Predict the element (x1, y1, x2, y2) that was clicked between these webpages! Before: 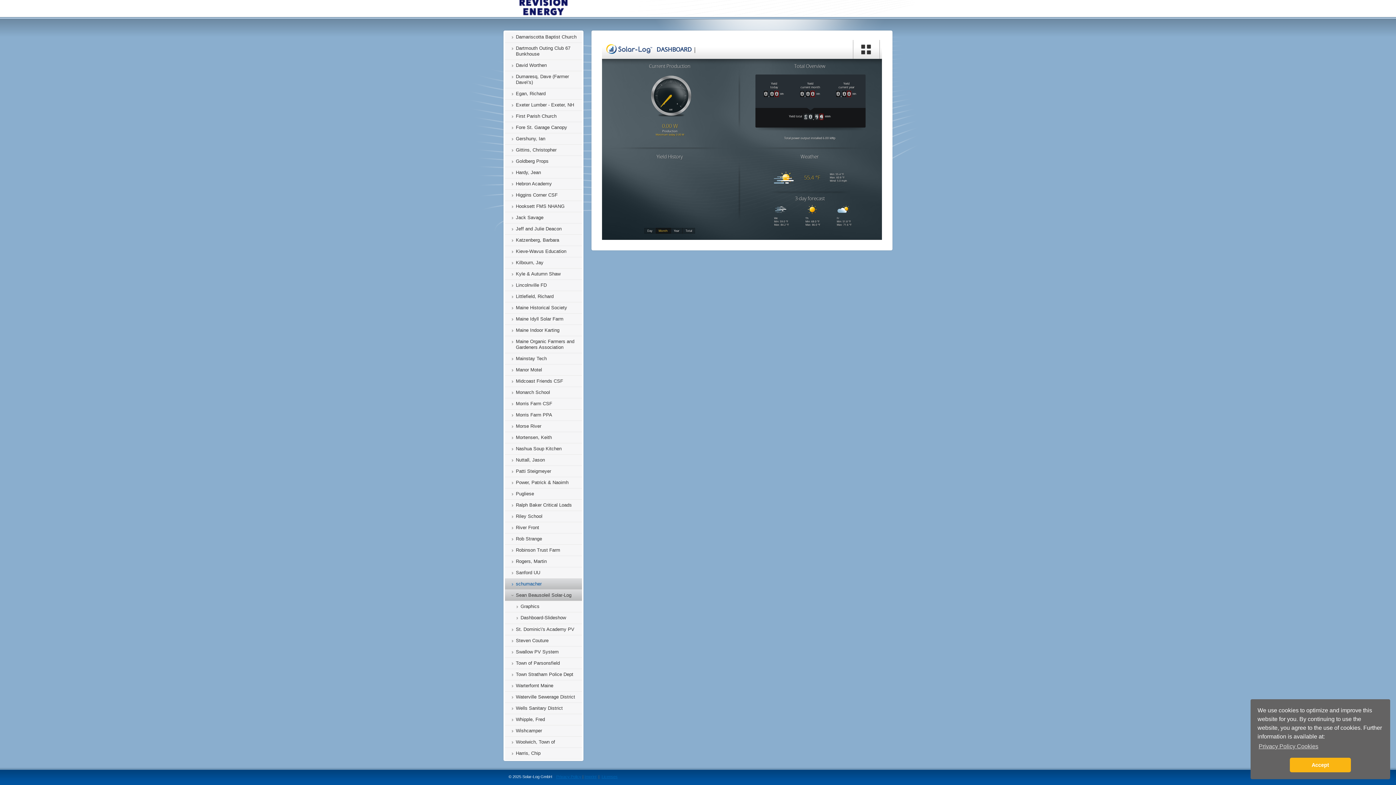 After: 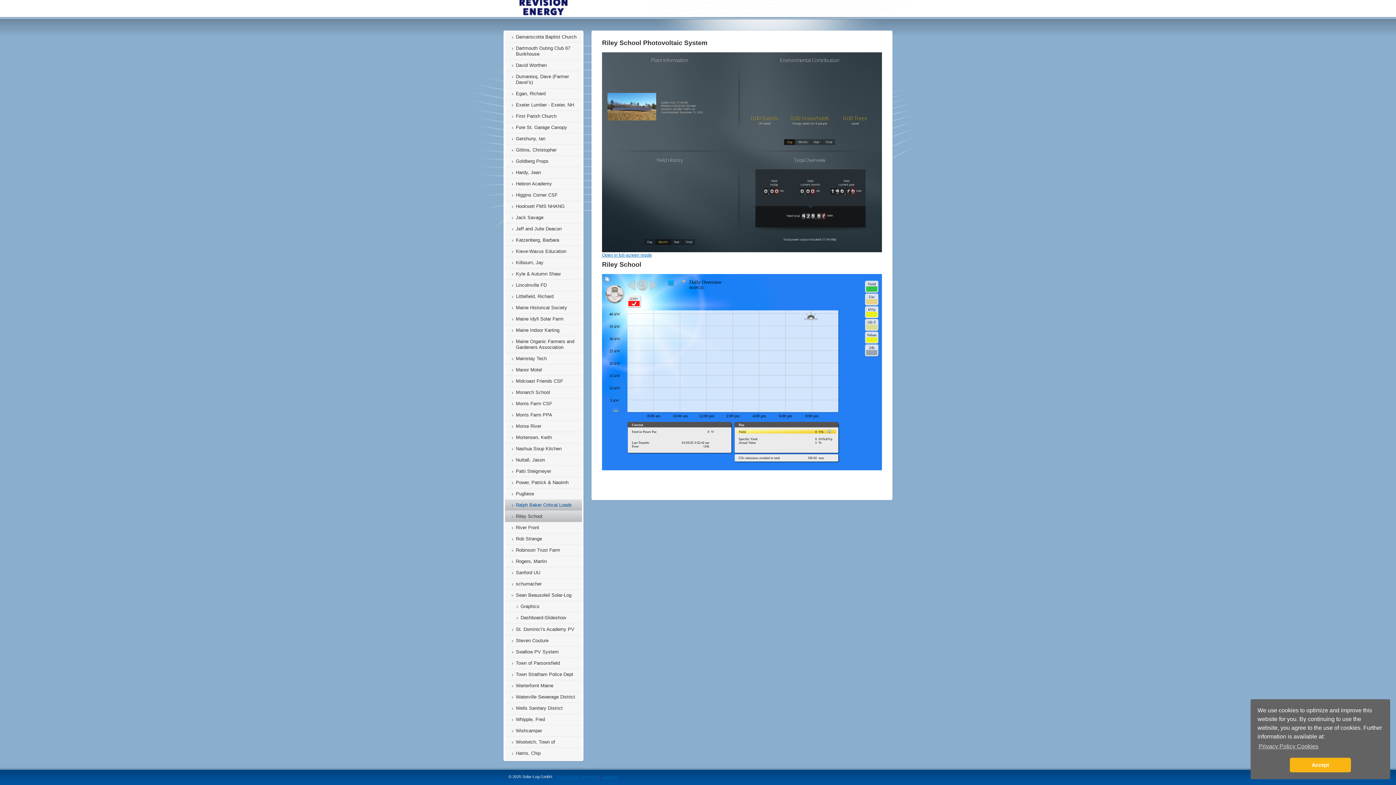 Action: label: Riley School bbox: (505, 510, 582, 522)